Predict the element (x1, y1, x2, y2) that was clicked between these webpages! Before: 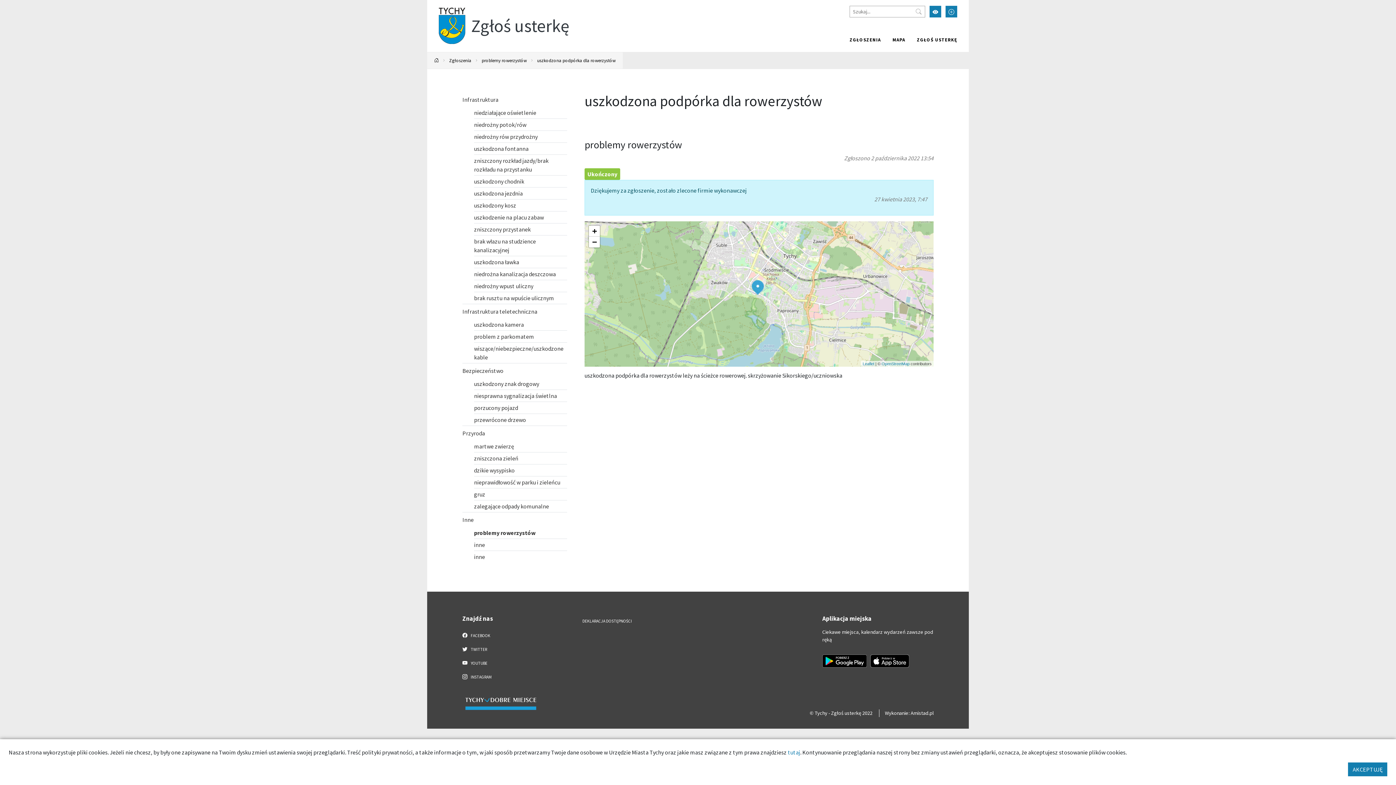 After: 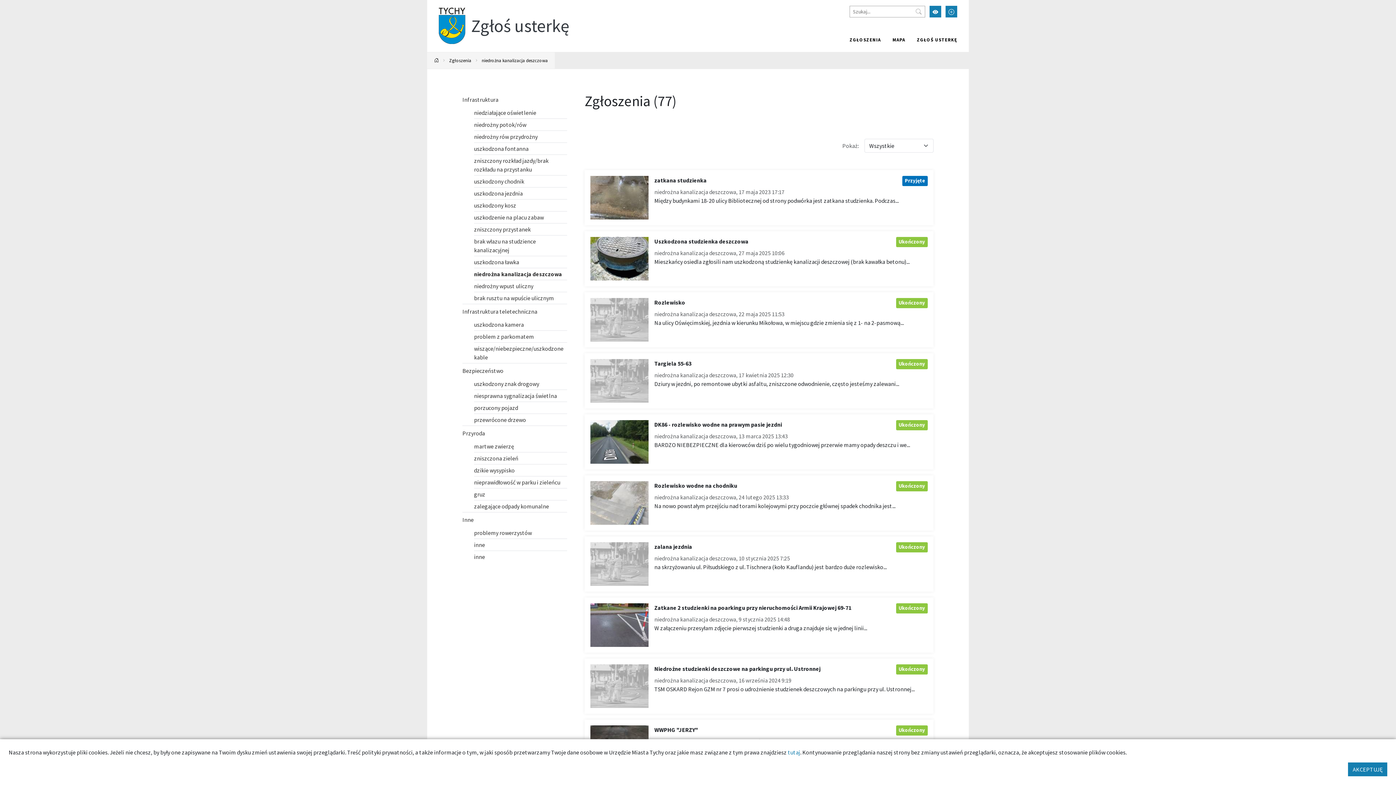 Action: bbox: (474, 268, 567, 279) label: niedrożna kanalizacja deszczowa